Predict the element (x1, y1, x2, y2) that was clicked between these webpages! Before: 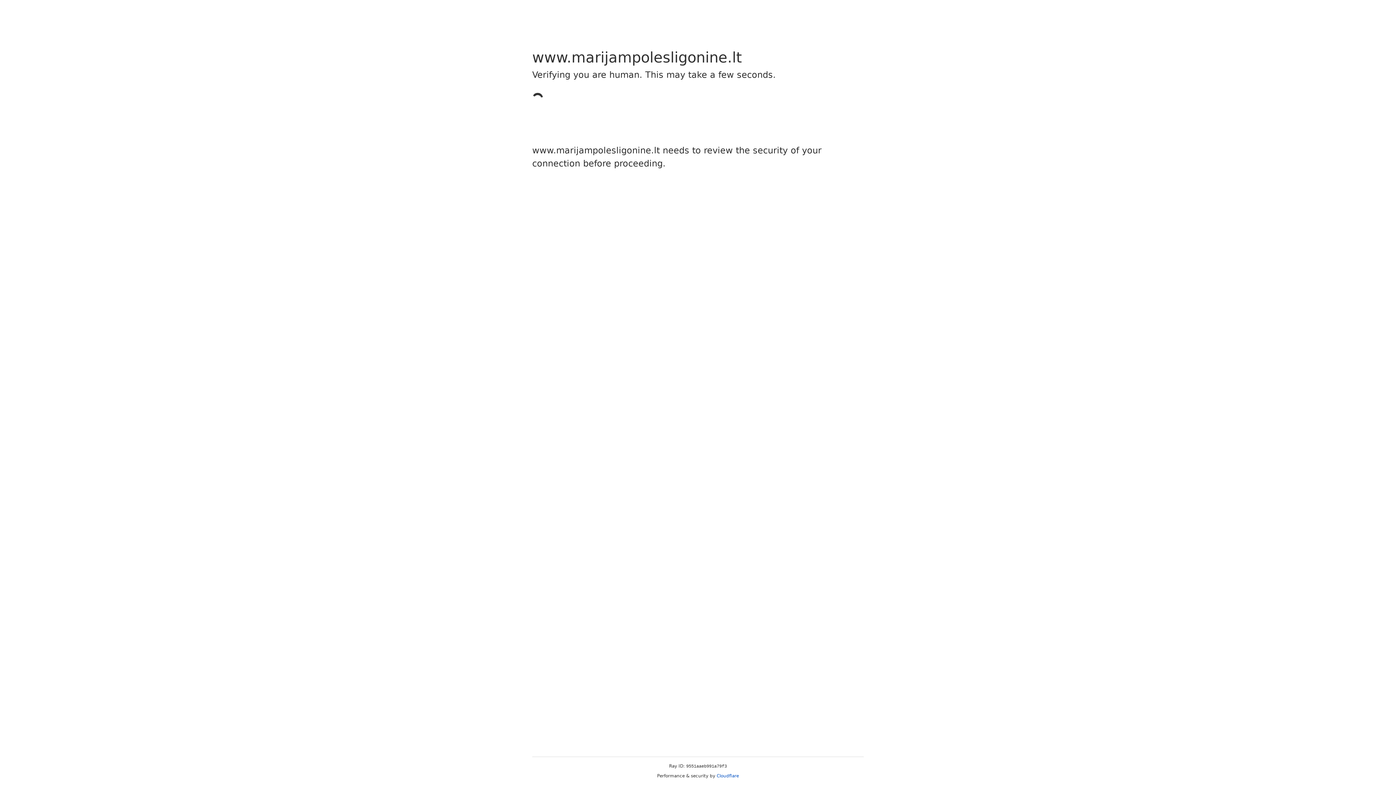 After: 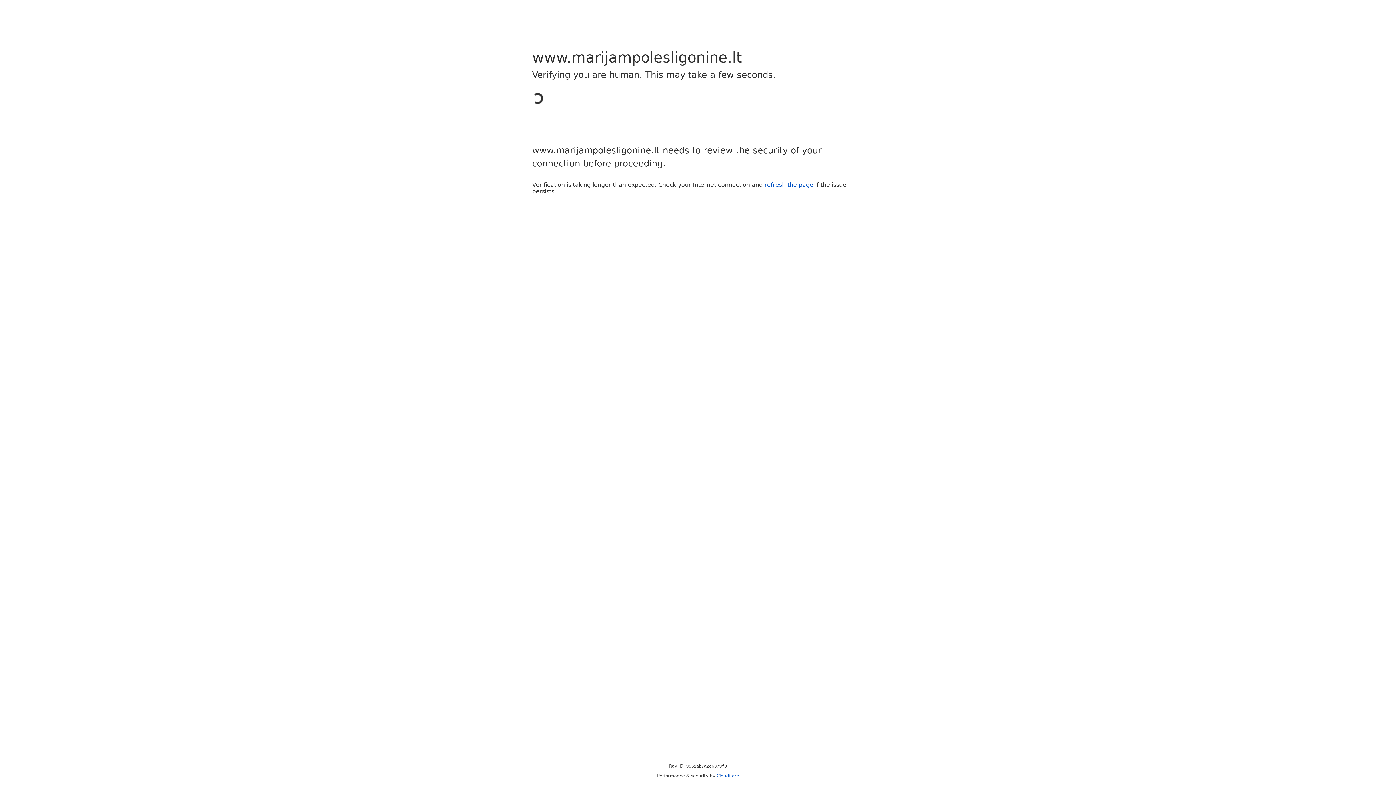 Action: label: Cloudflare bbox: (716, 773, 739, 778)